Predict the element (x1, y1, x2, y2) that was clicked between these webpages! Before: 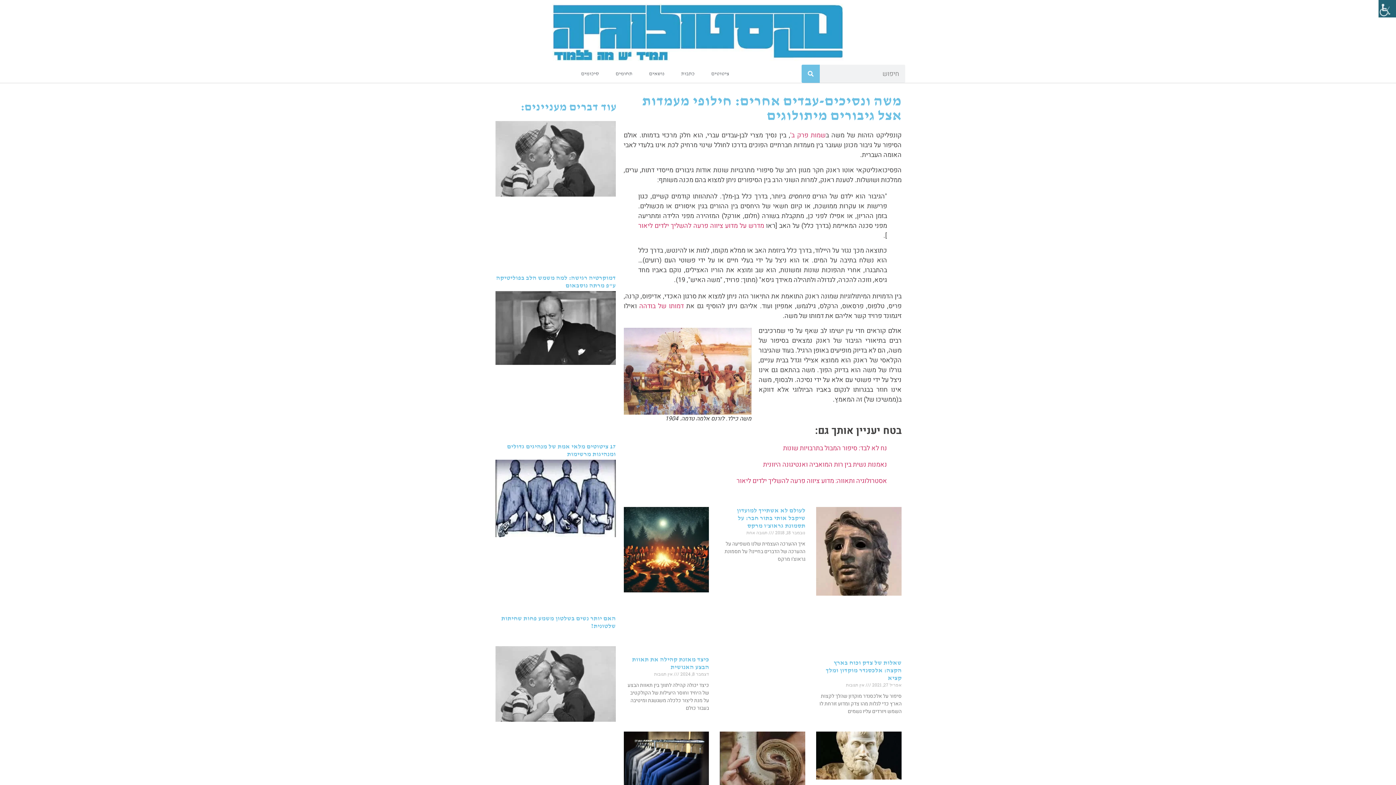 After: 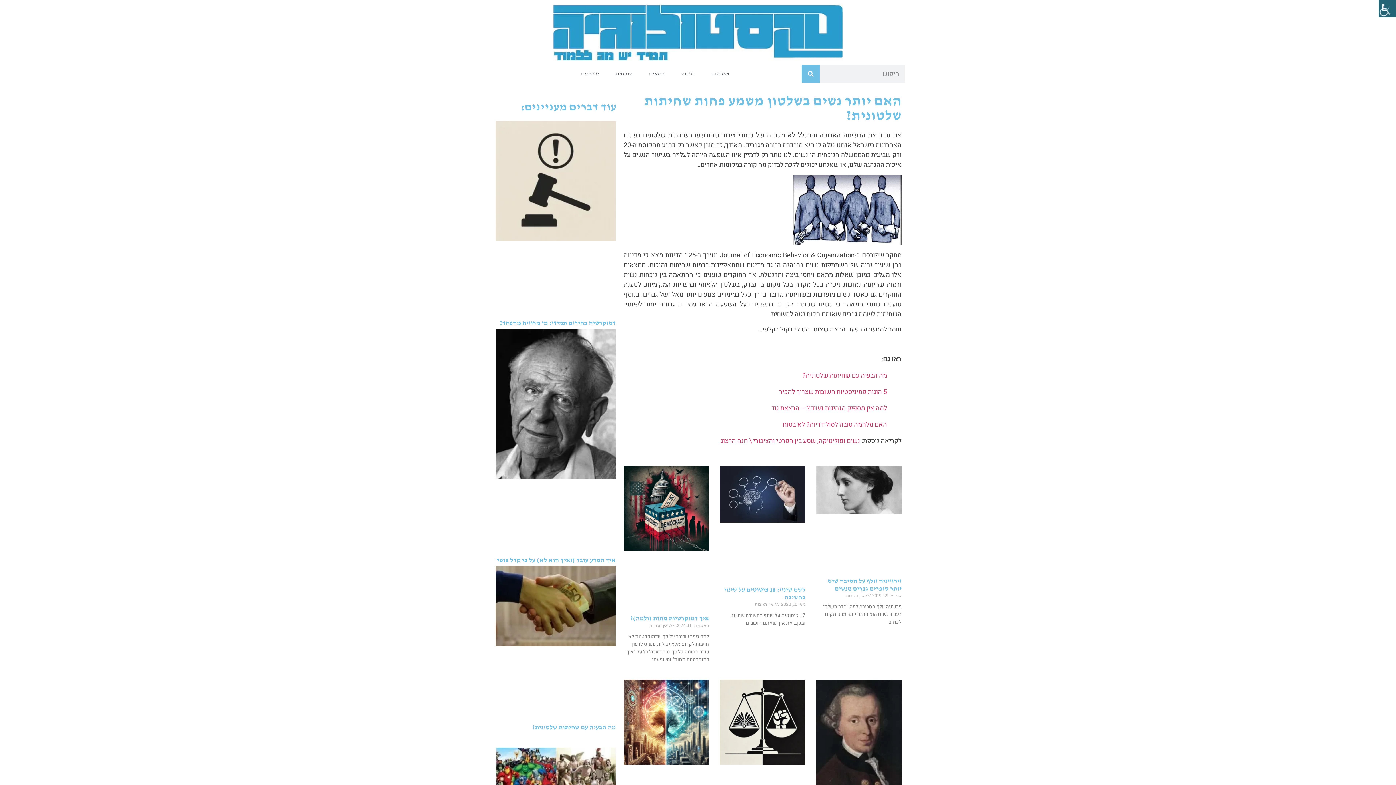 Action: bbox: (495, 459, 615, 616)